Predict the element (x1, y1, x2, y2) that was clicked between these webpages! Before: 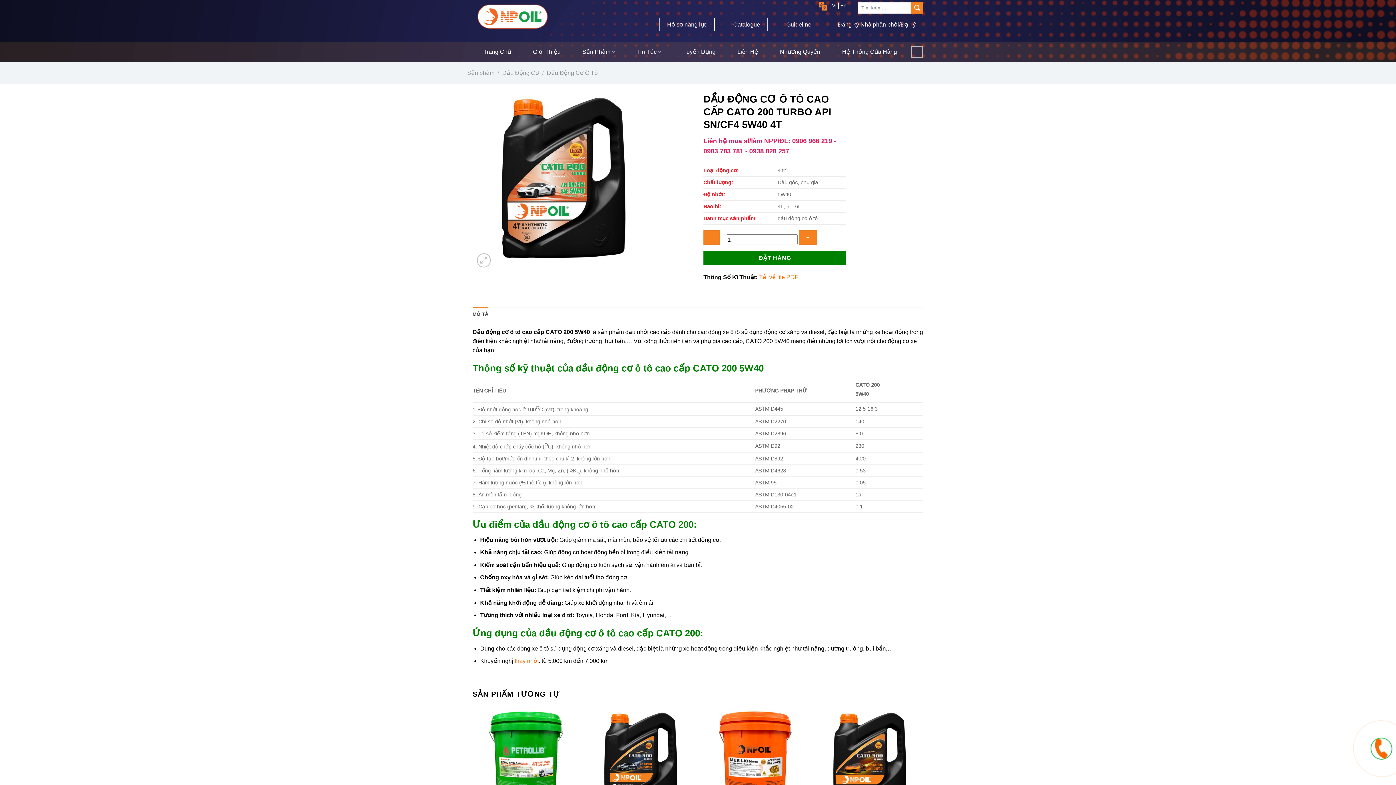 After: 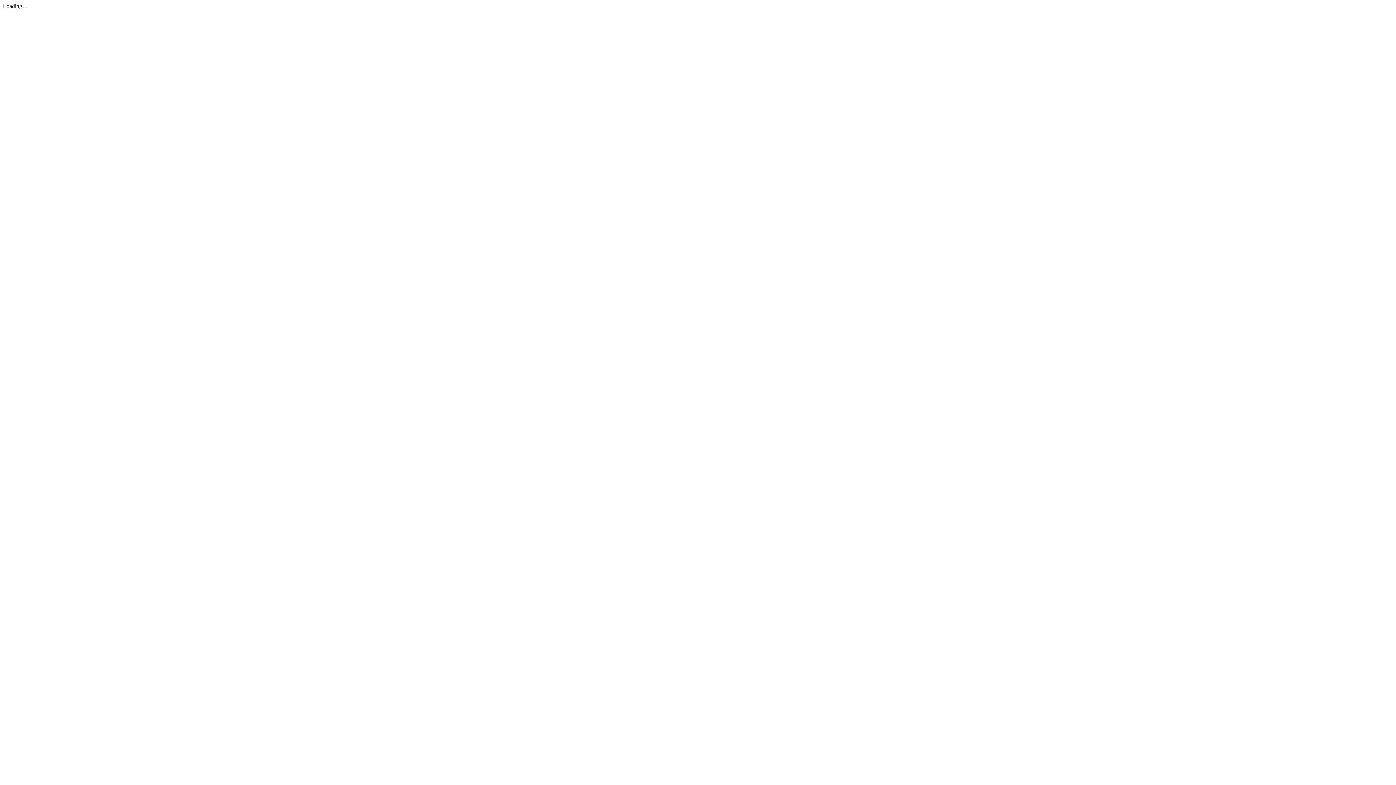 Action: bbox: (759, 274, 798, 280) label: Tải về file PDF